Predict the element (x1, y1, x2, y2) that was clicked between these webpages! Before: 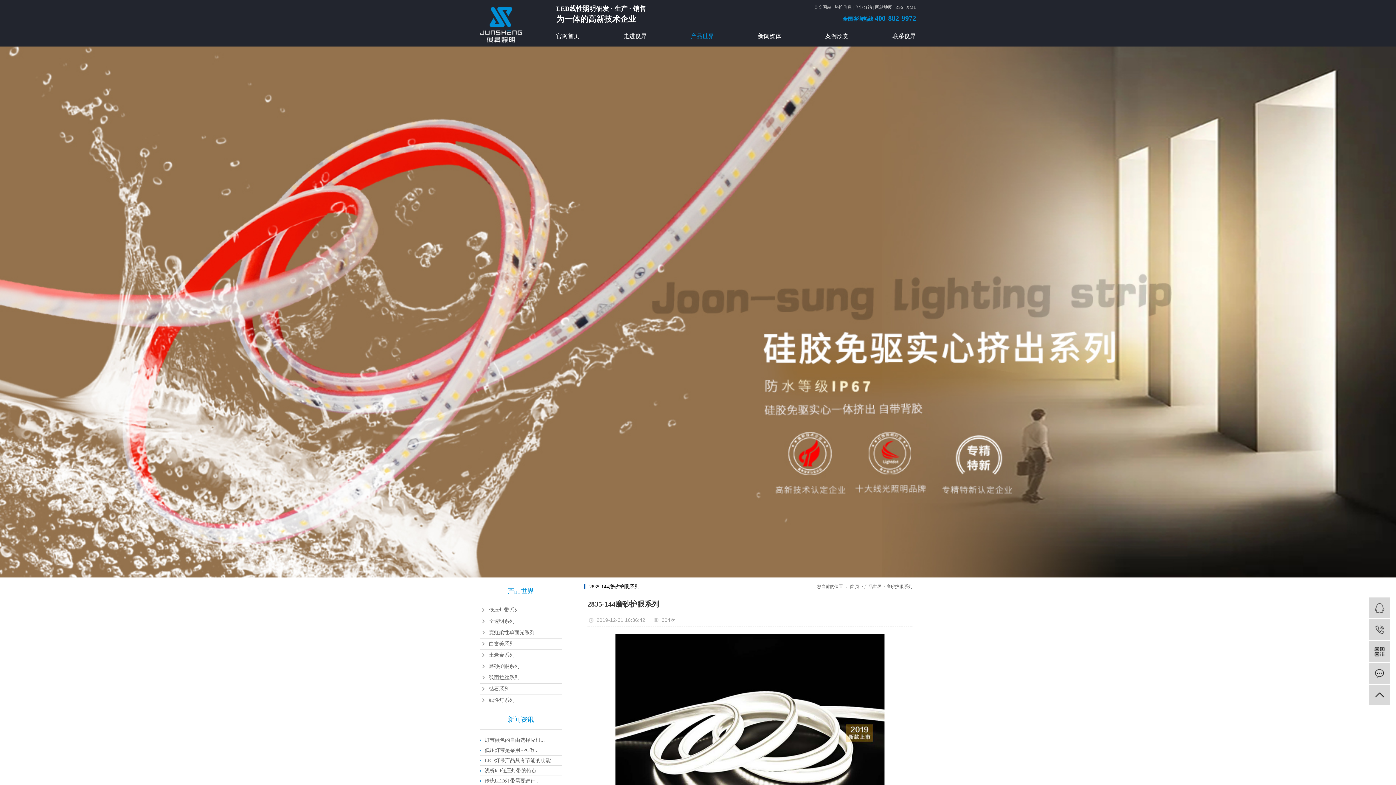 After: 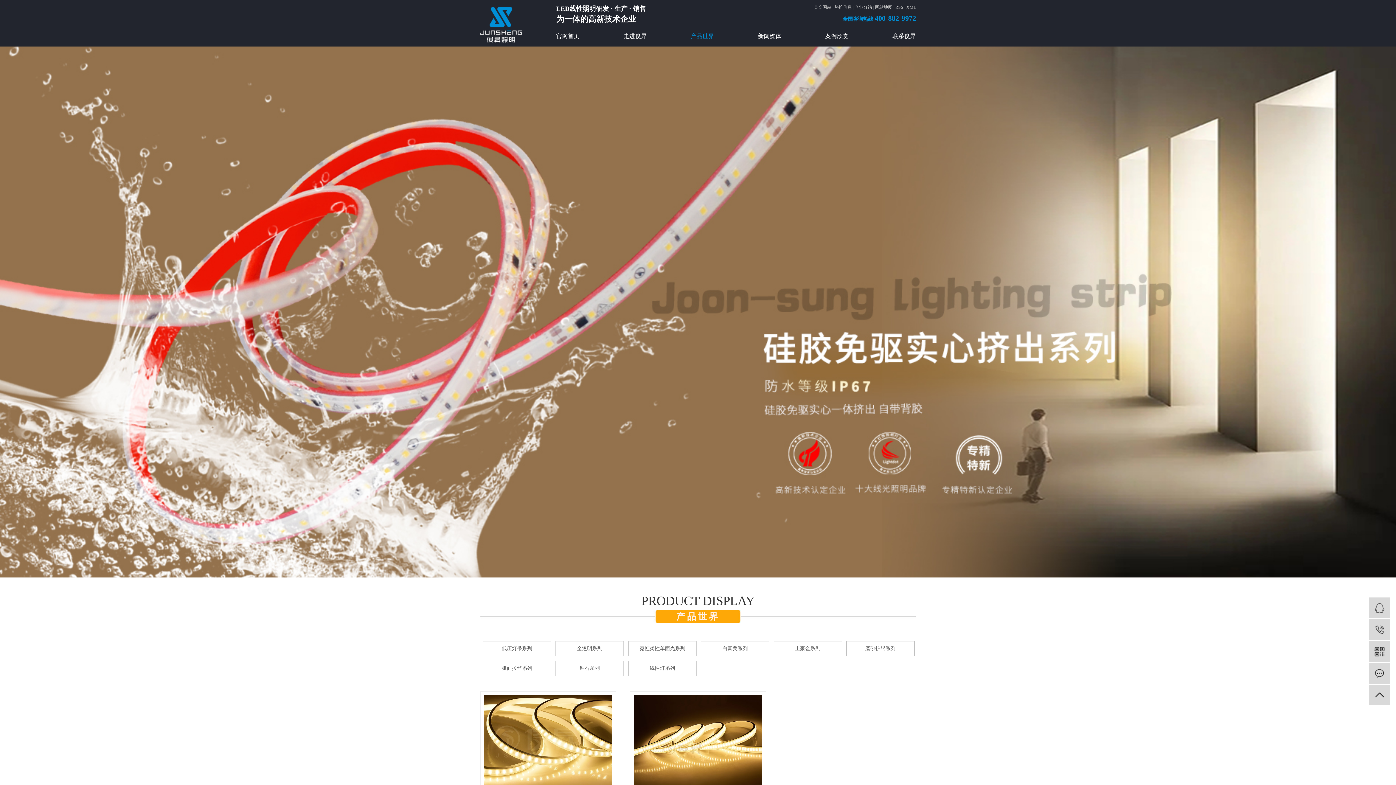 Action: bbox: (480, 672, 561, 683) label: 弧面拉丝系列